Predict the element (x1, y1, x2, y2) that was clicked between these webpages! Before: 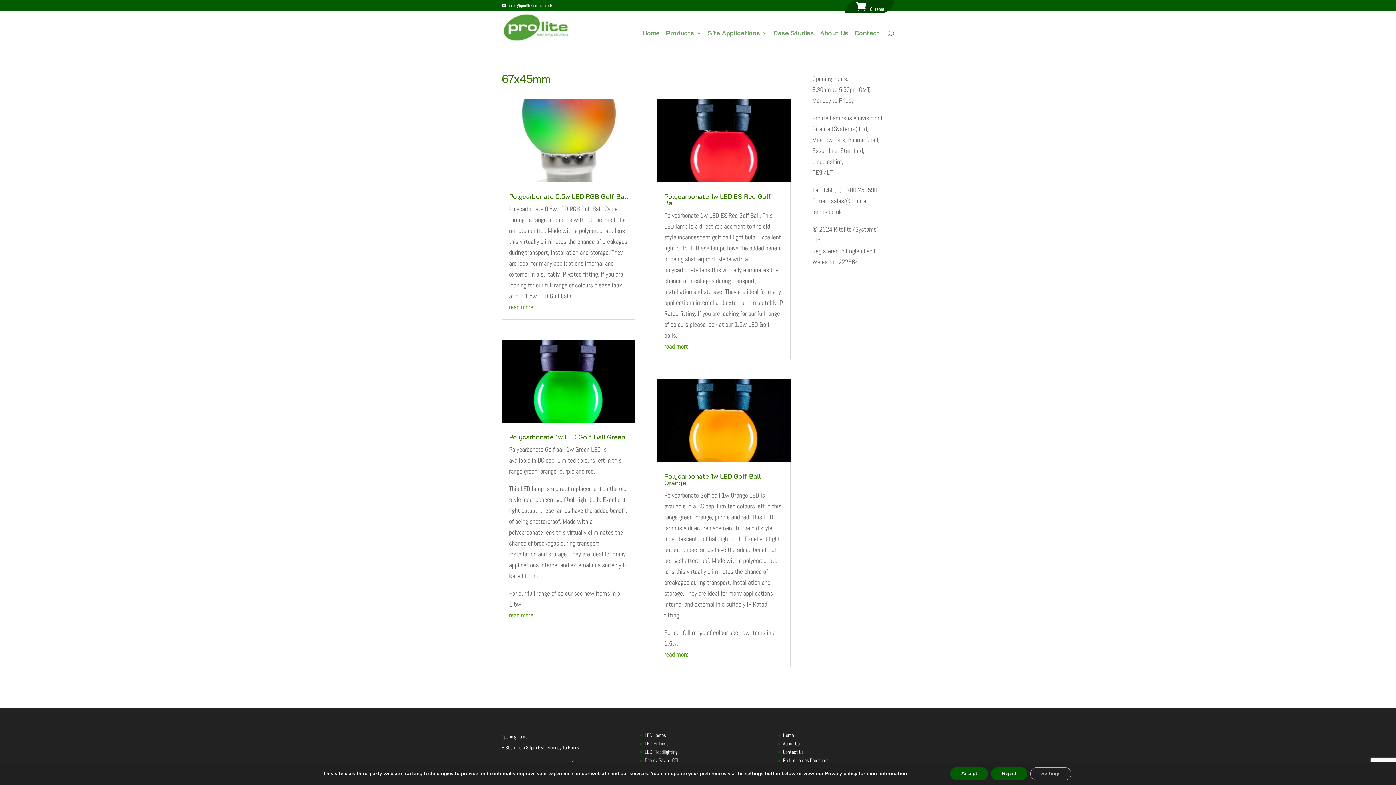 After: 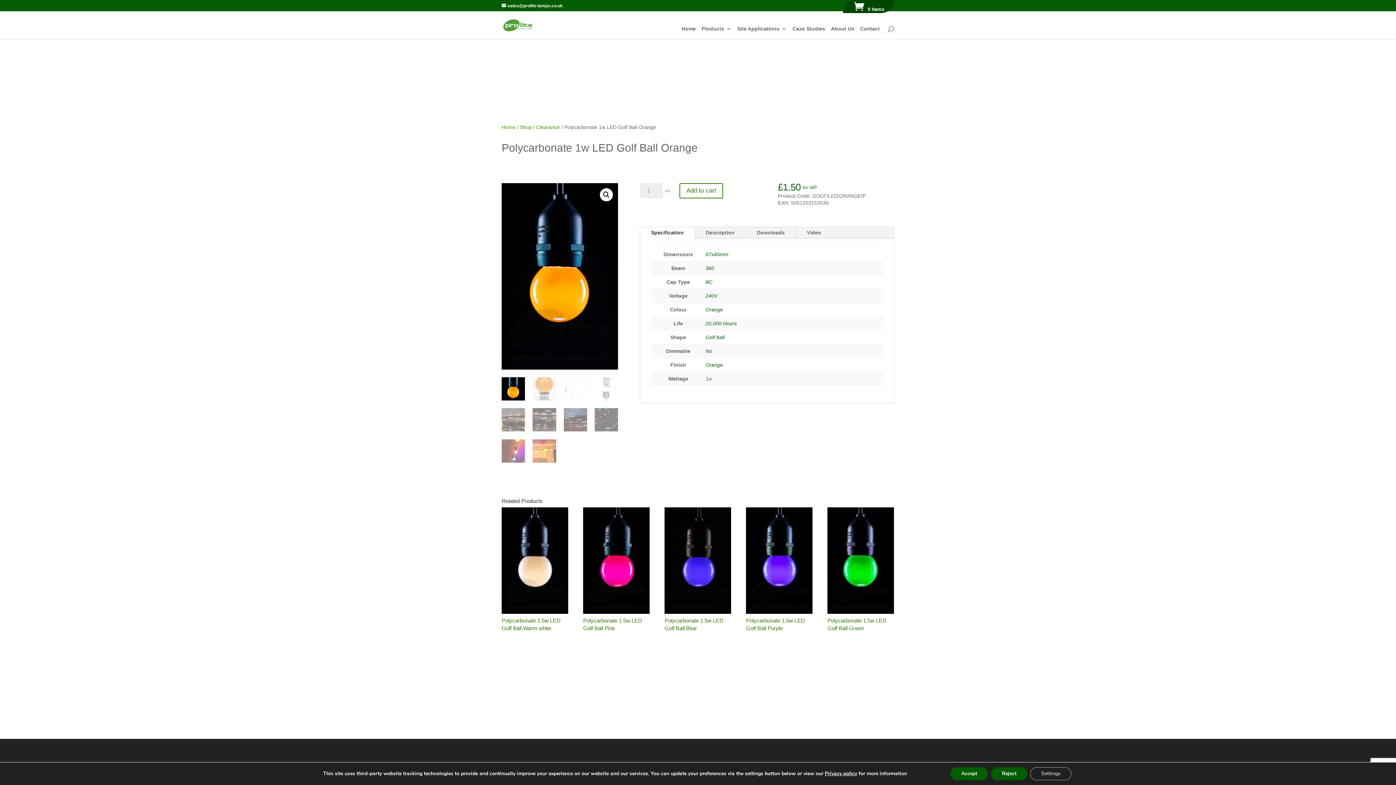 Action: label: read more bbox: (664, 650, 688, 659)